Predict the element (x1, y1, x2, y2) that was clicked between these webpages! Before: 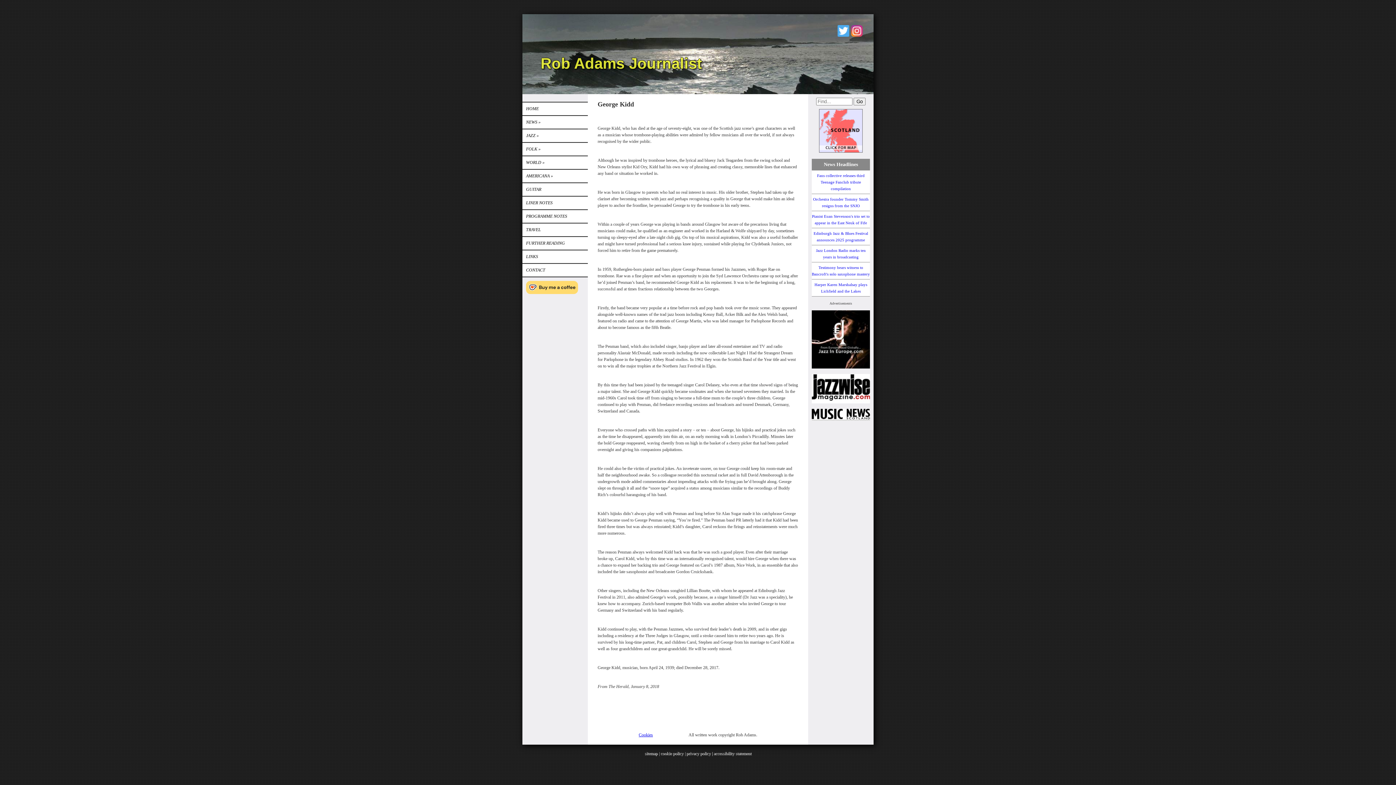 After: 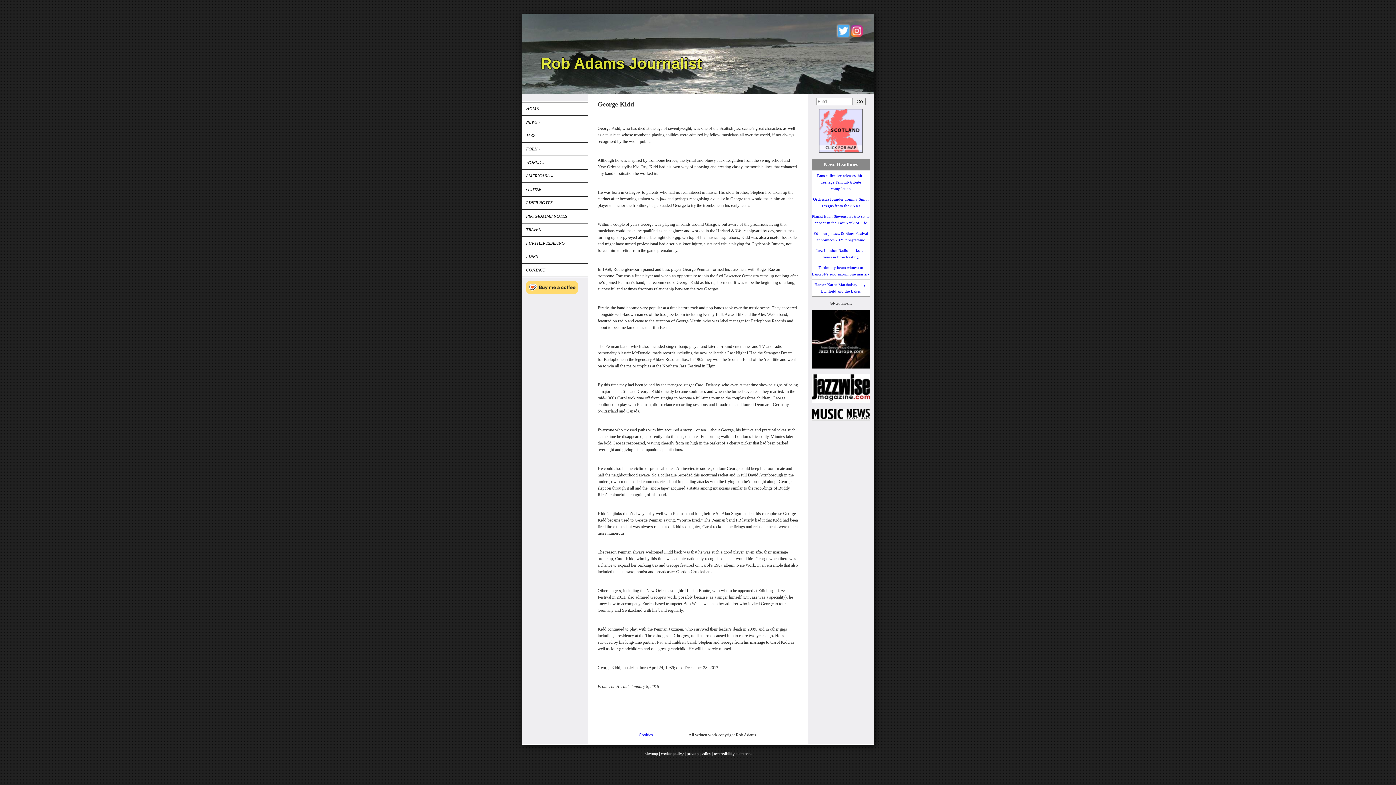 Action: bbox: (837, 25, 849, 36) label: Twitter